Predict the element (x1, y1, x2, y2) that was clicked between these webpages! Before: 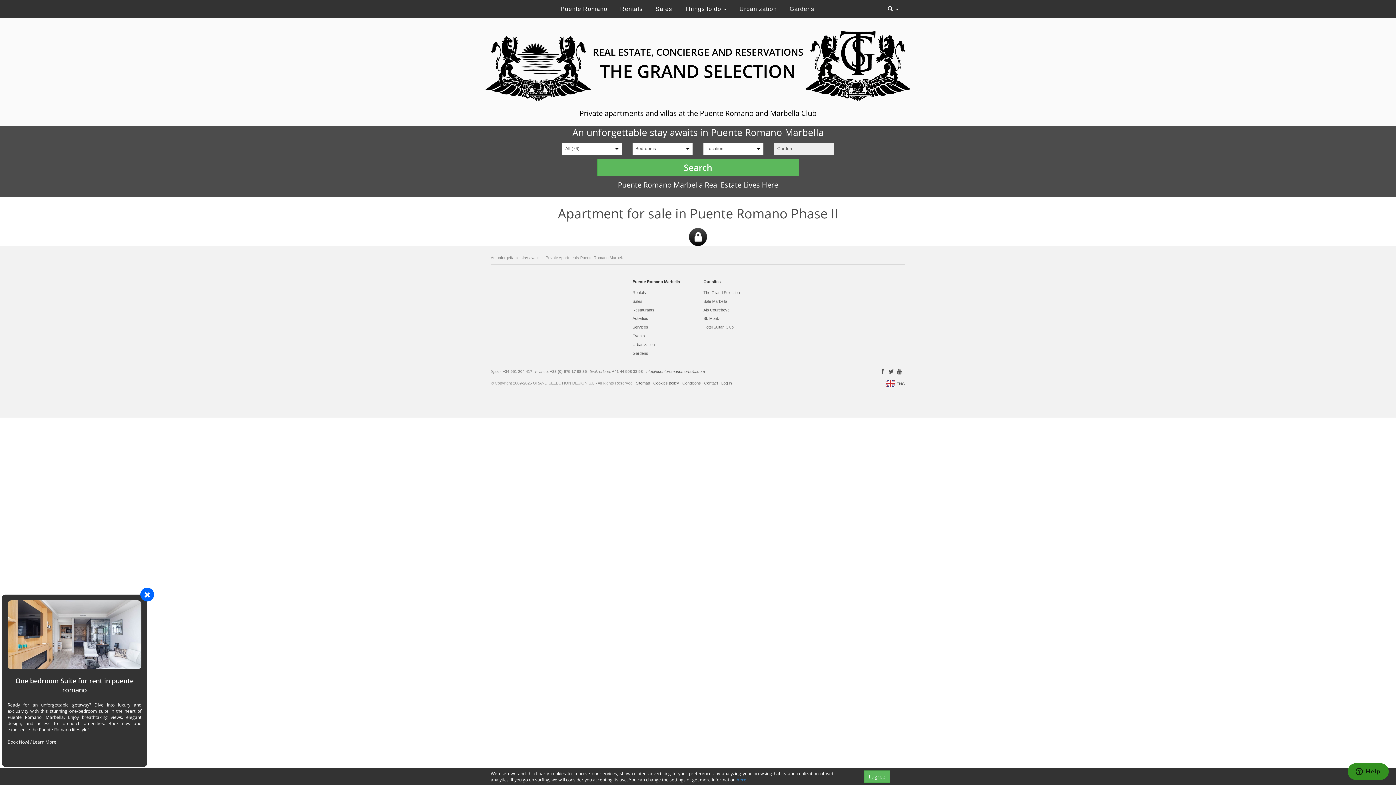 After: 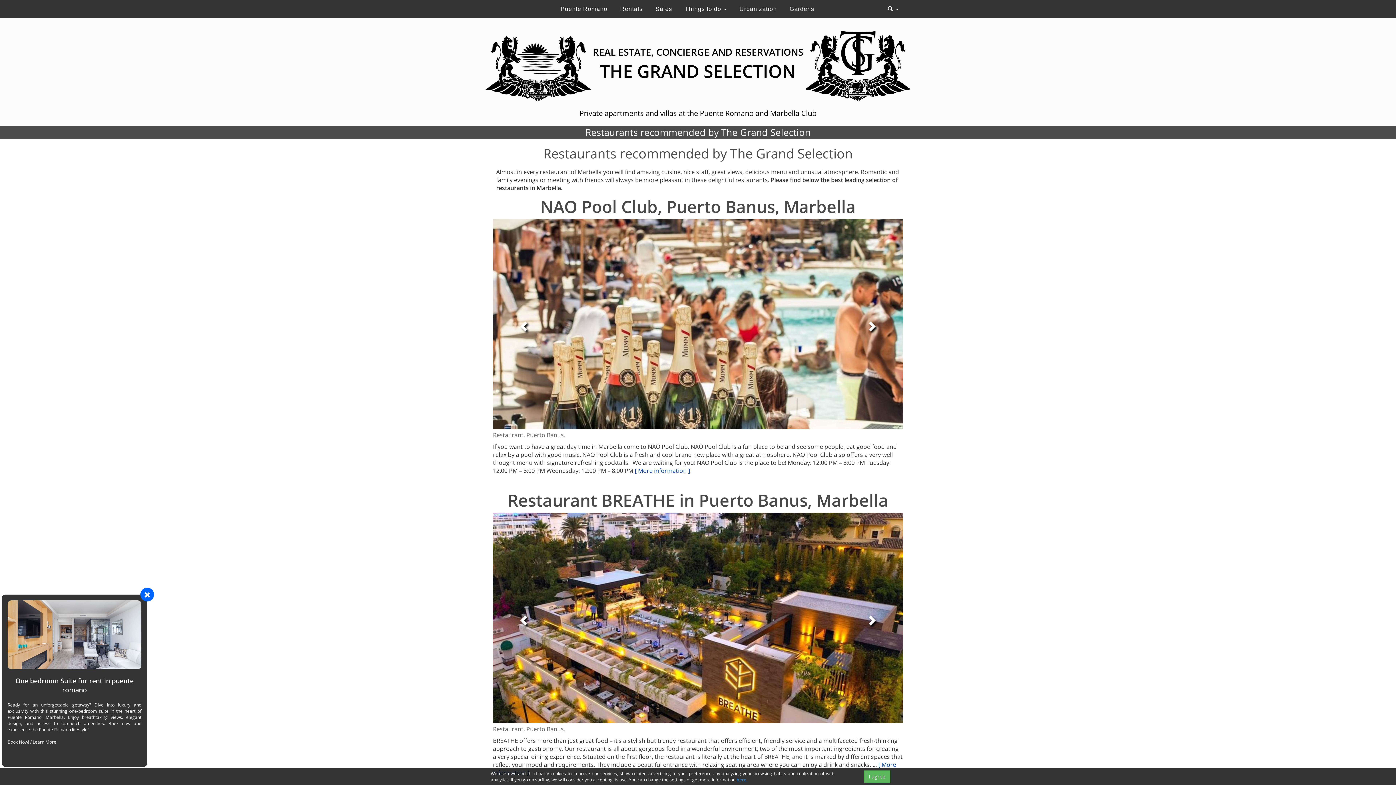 Action: label: Restaurants bbox: (632, 307, 692, 312)